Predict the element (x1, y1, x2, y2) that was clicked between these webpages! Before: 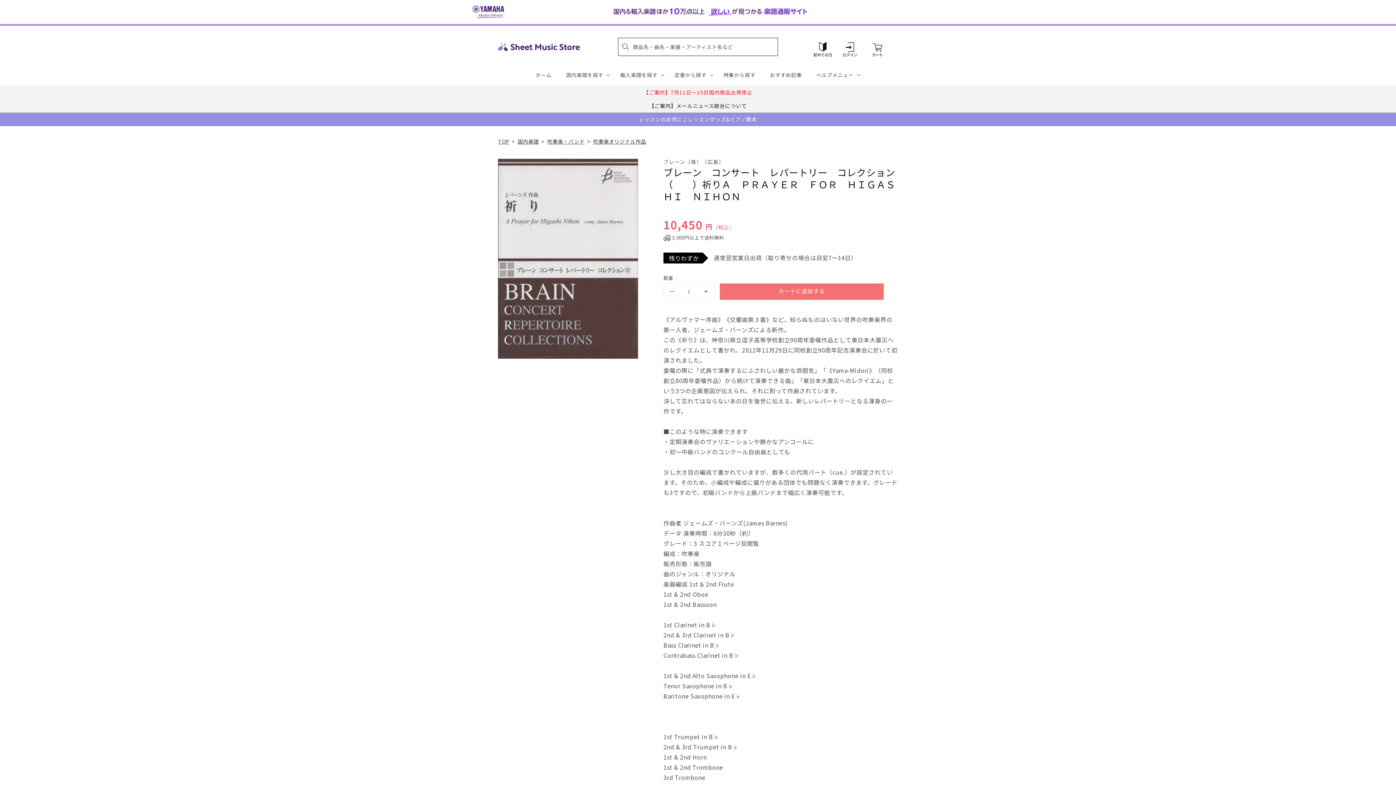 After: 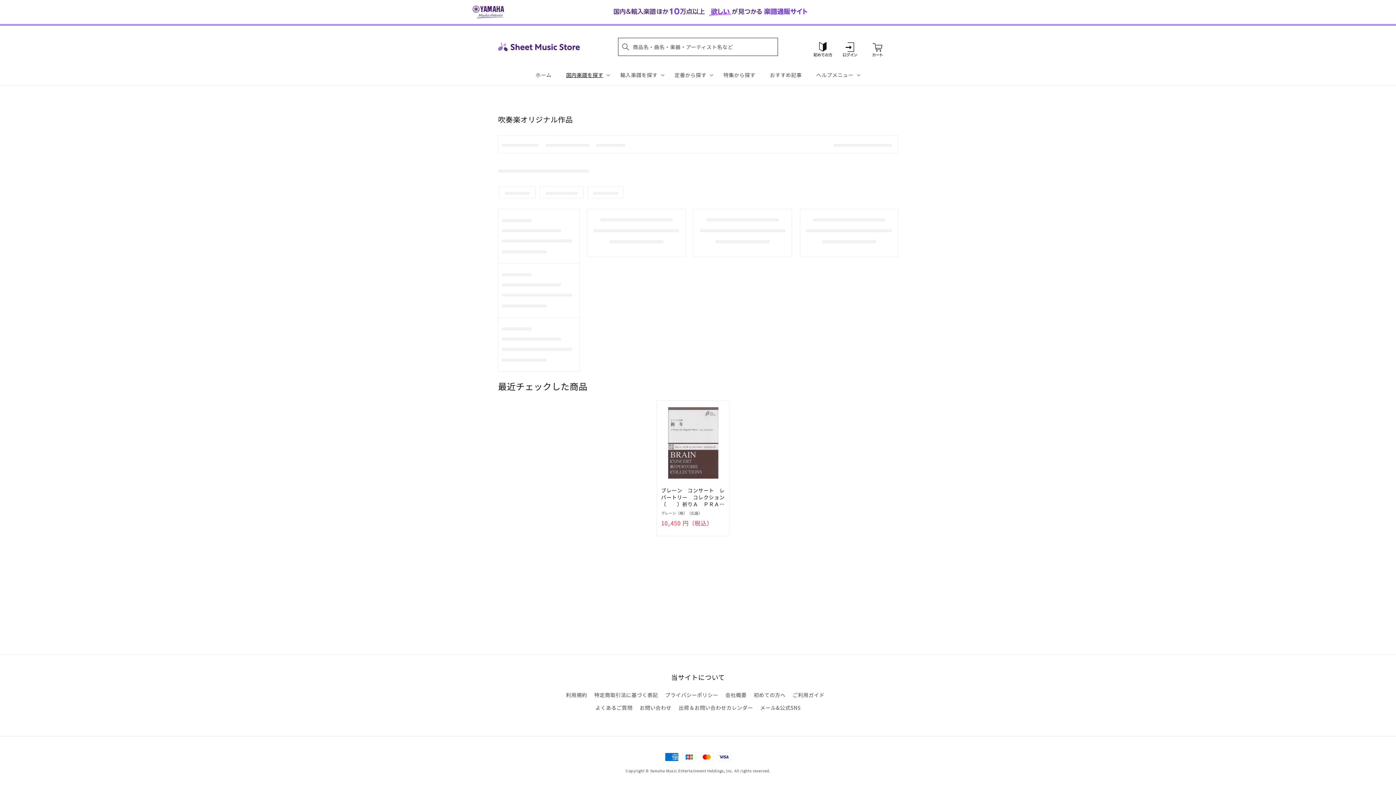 Action: bbox: (593, 137, 646, 144) label: 吹奏楽オリジナル作品